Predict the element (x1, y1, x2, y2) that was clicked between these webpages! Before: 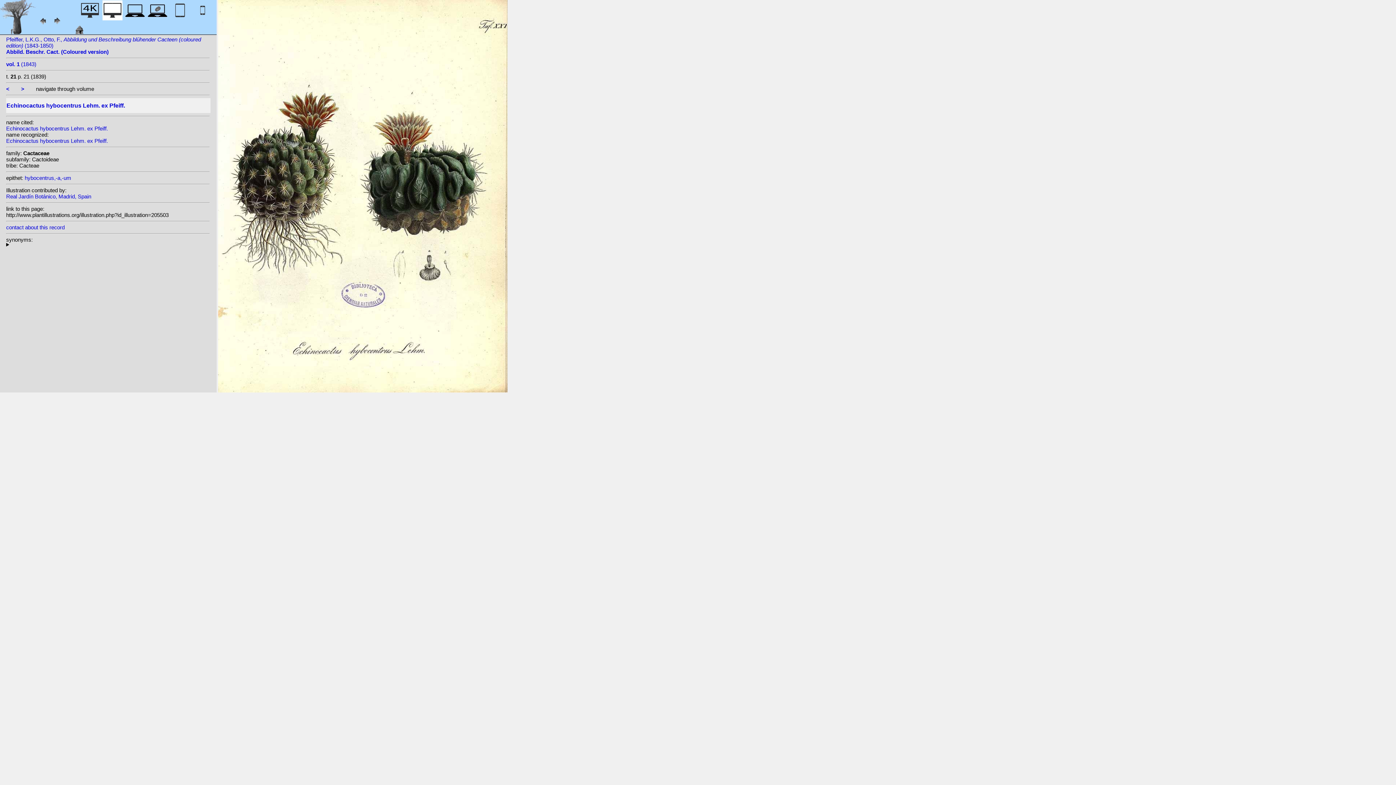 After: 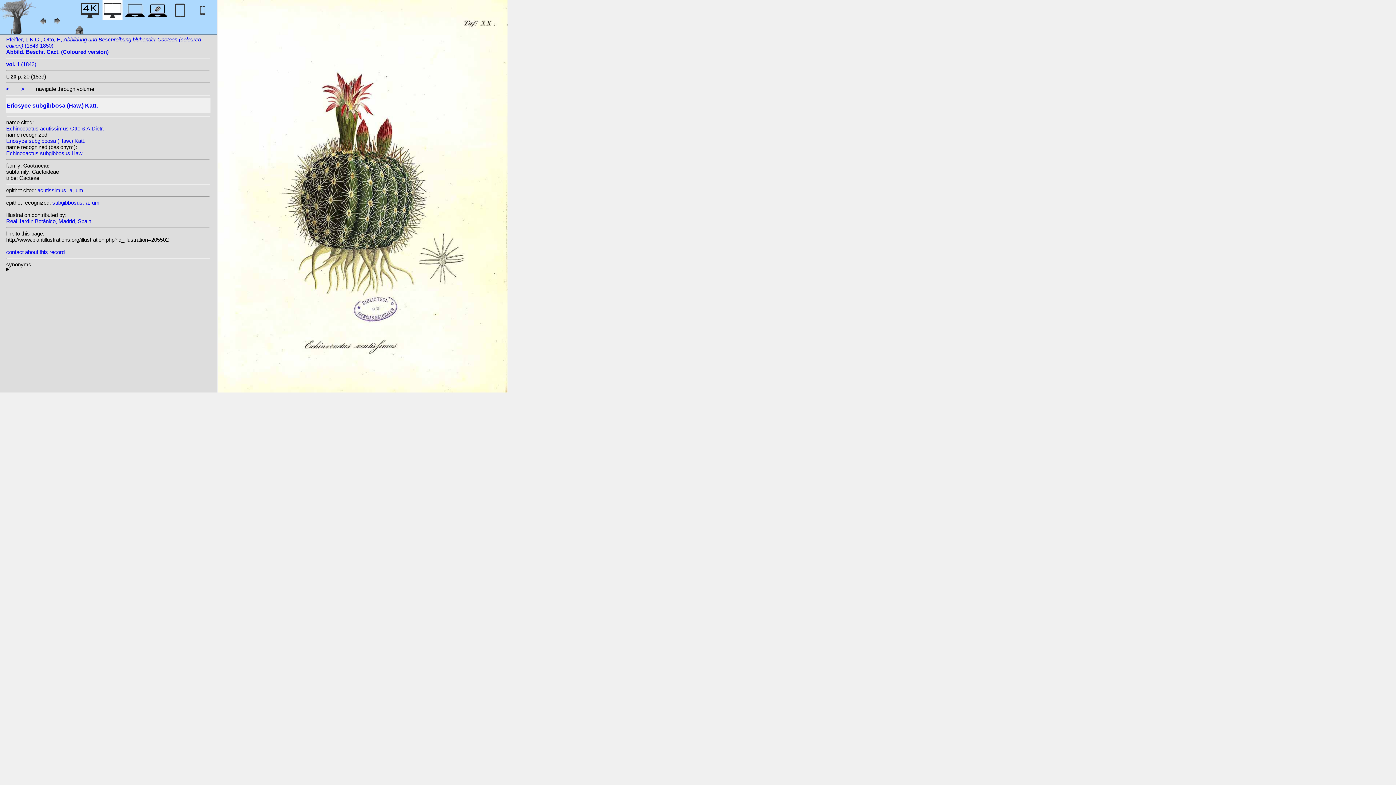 Action: bbox: (6, 85, 9, 92) label: <